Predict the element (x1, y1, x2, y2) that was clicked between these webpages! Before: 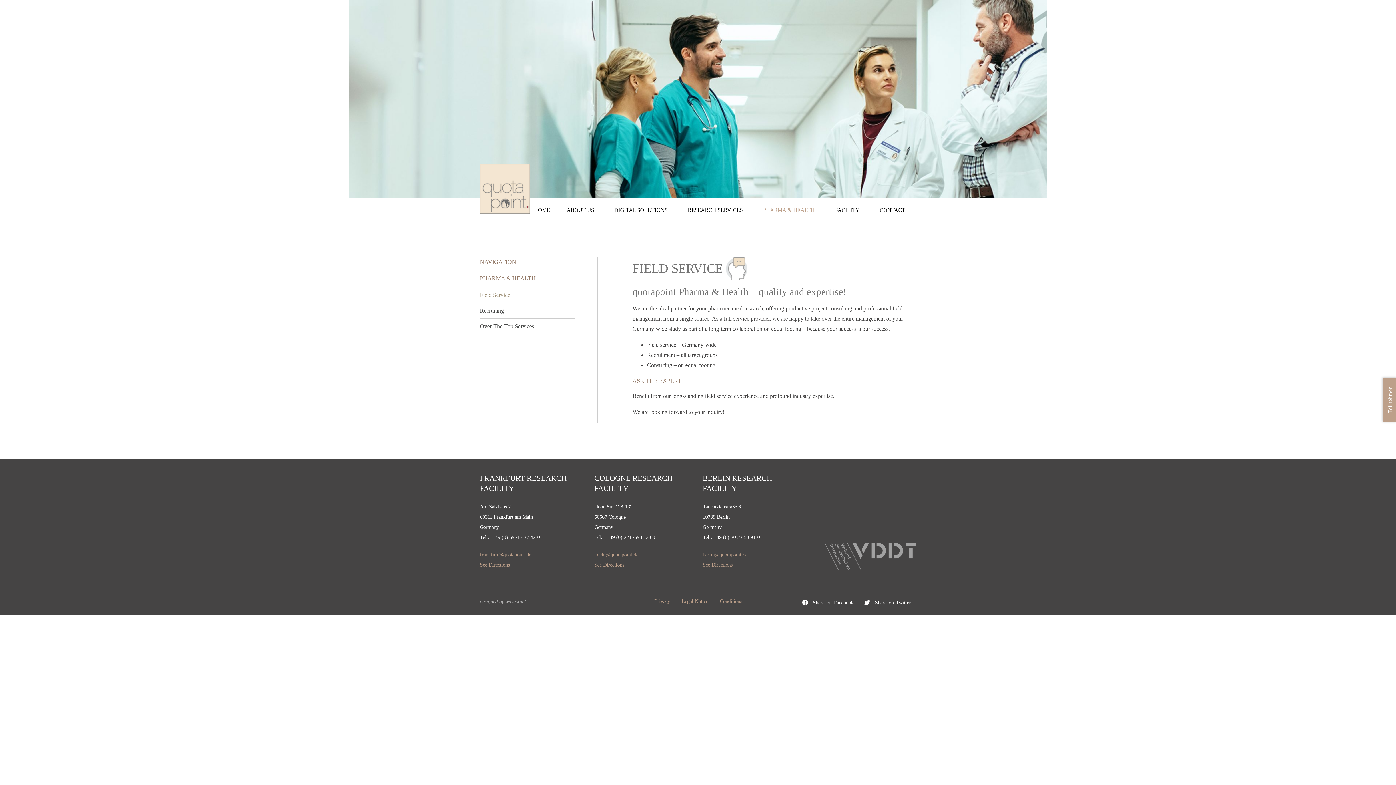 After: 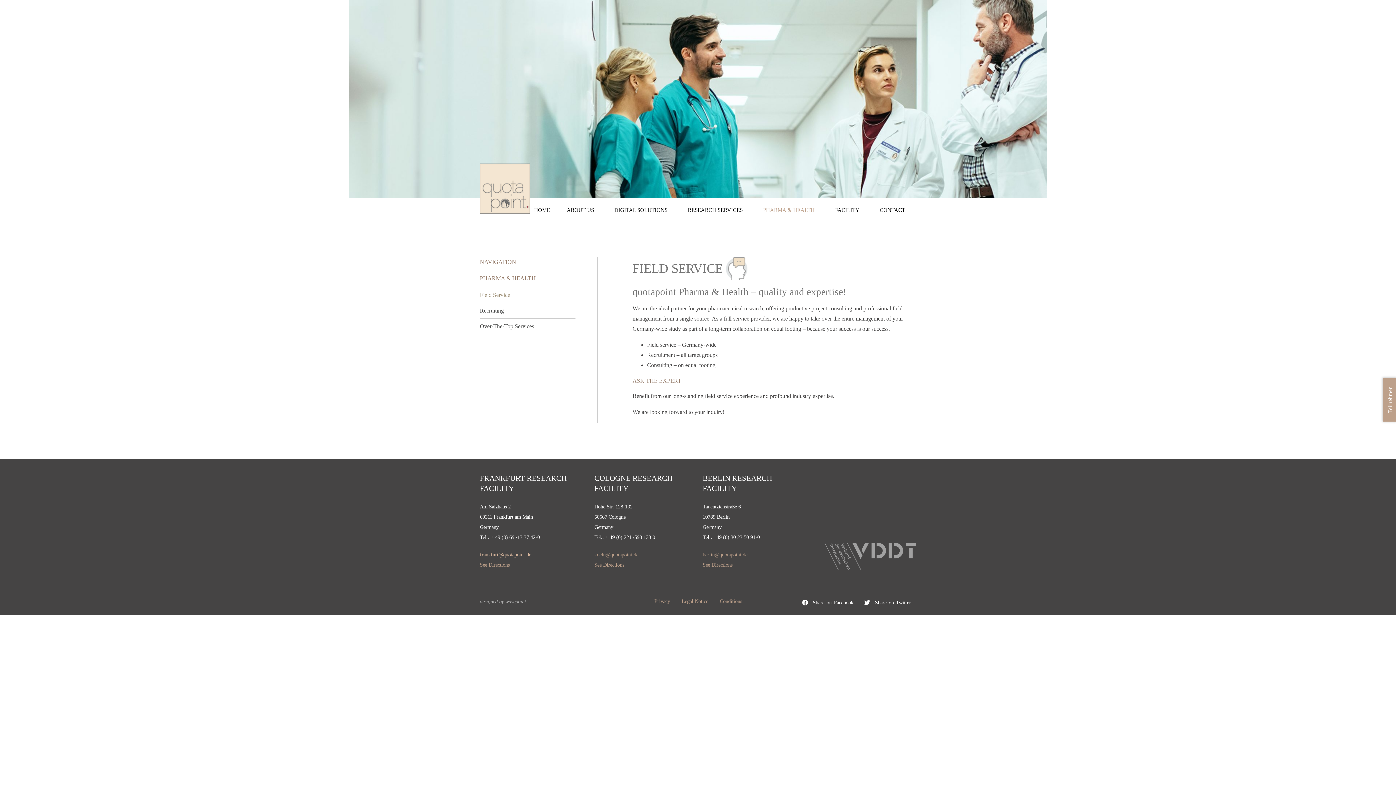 Action: bbox: (480, 551, 531, 557) label: frankfurt@quotapoint.de